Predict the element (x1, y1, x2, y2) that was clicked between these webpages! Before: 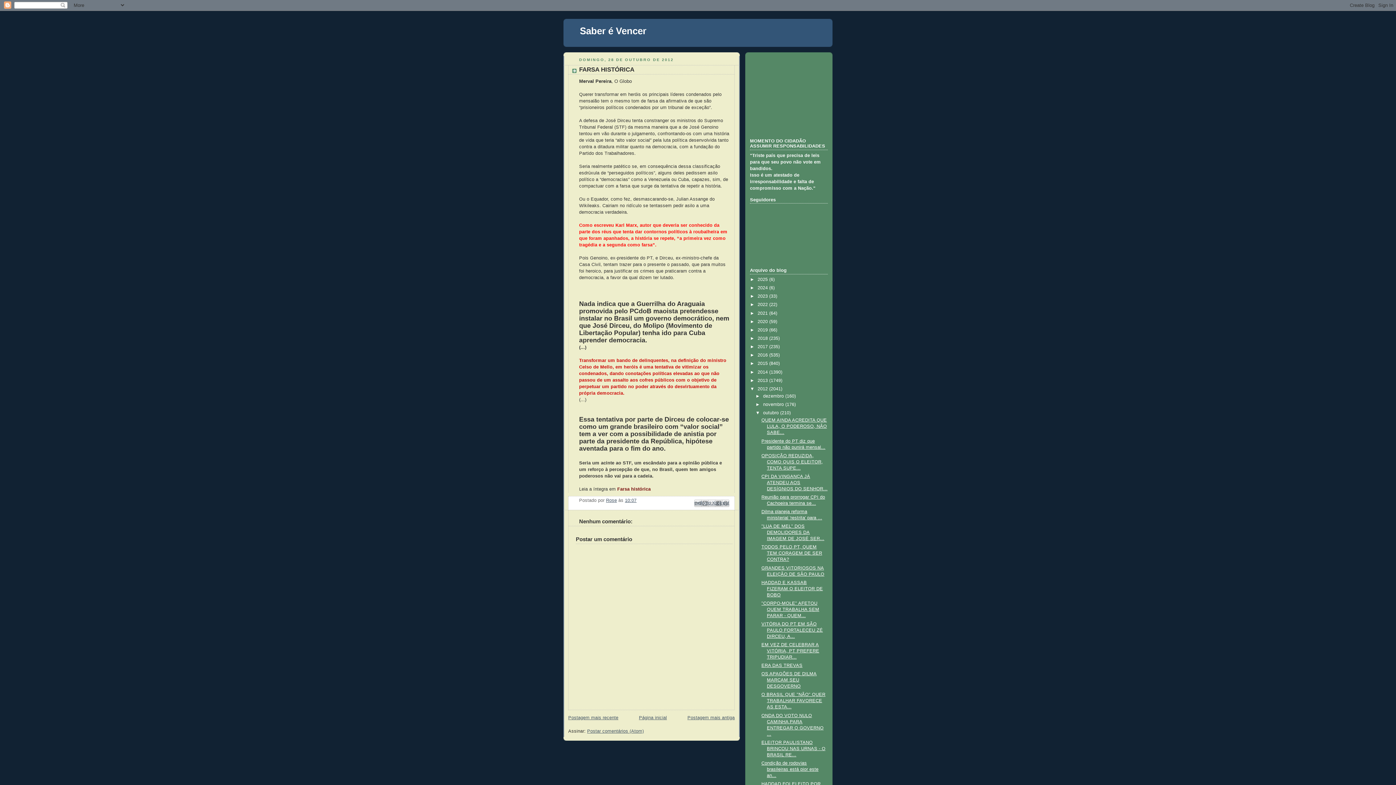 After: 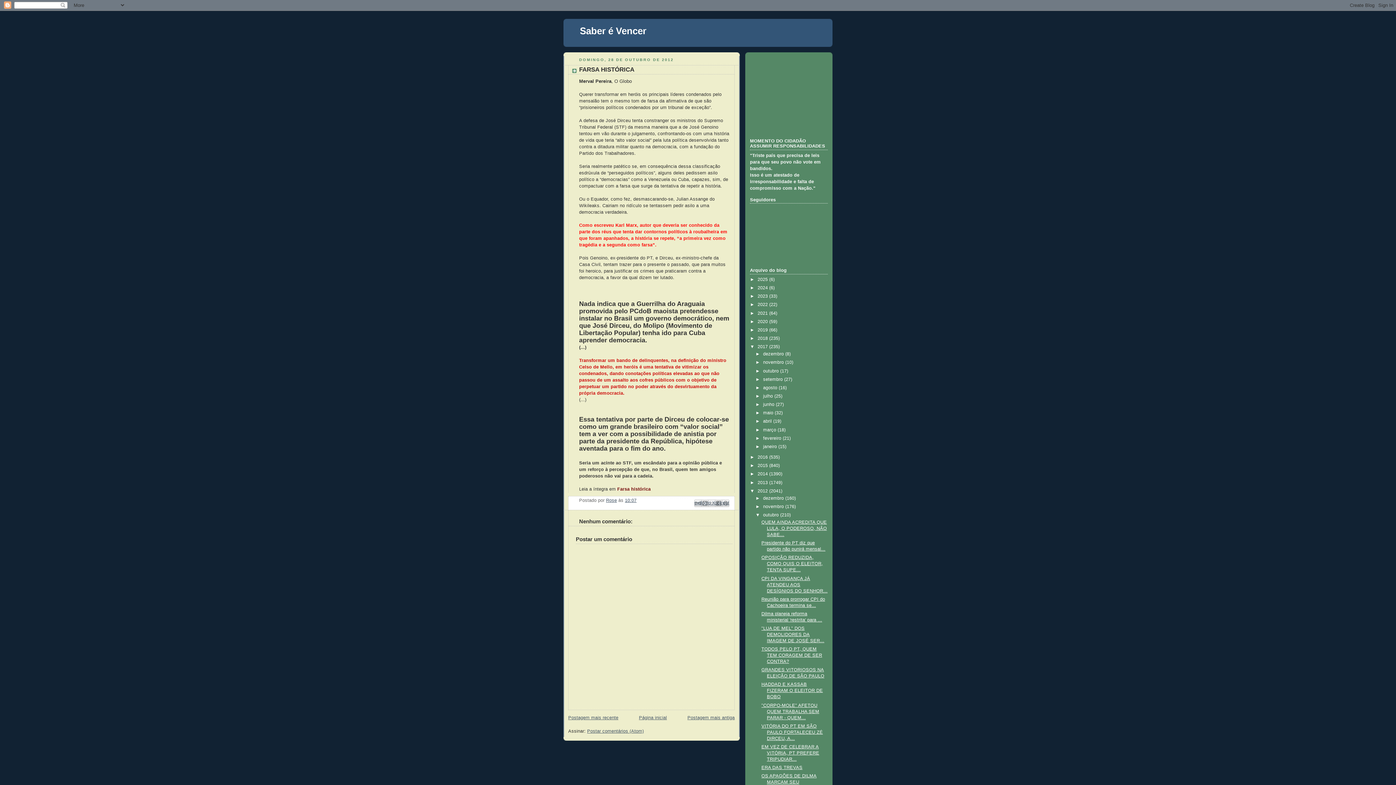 Action: label: ►   bbox: (750, 344, 757, 349)